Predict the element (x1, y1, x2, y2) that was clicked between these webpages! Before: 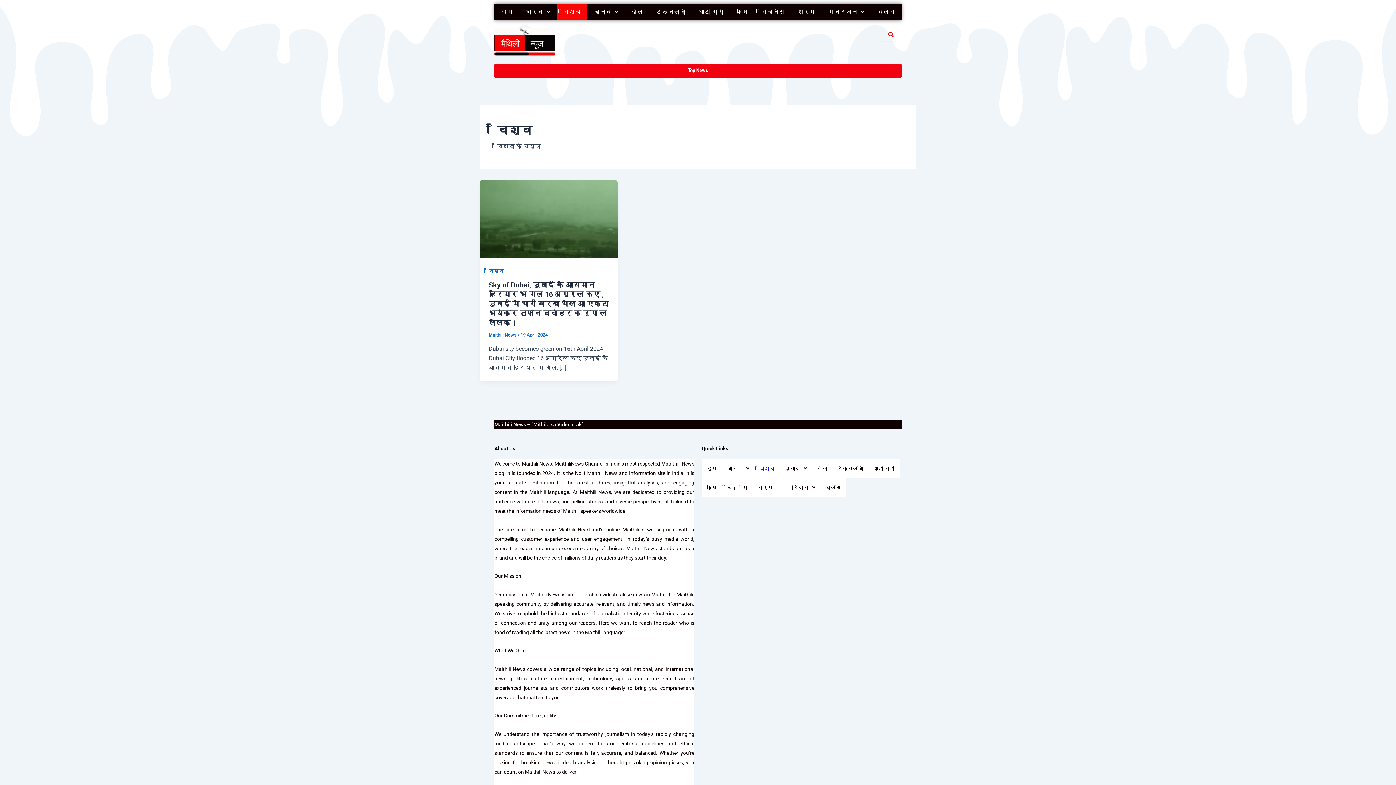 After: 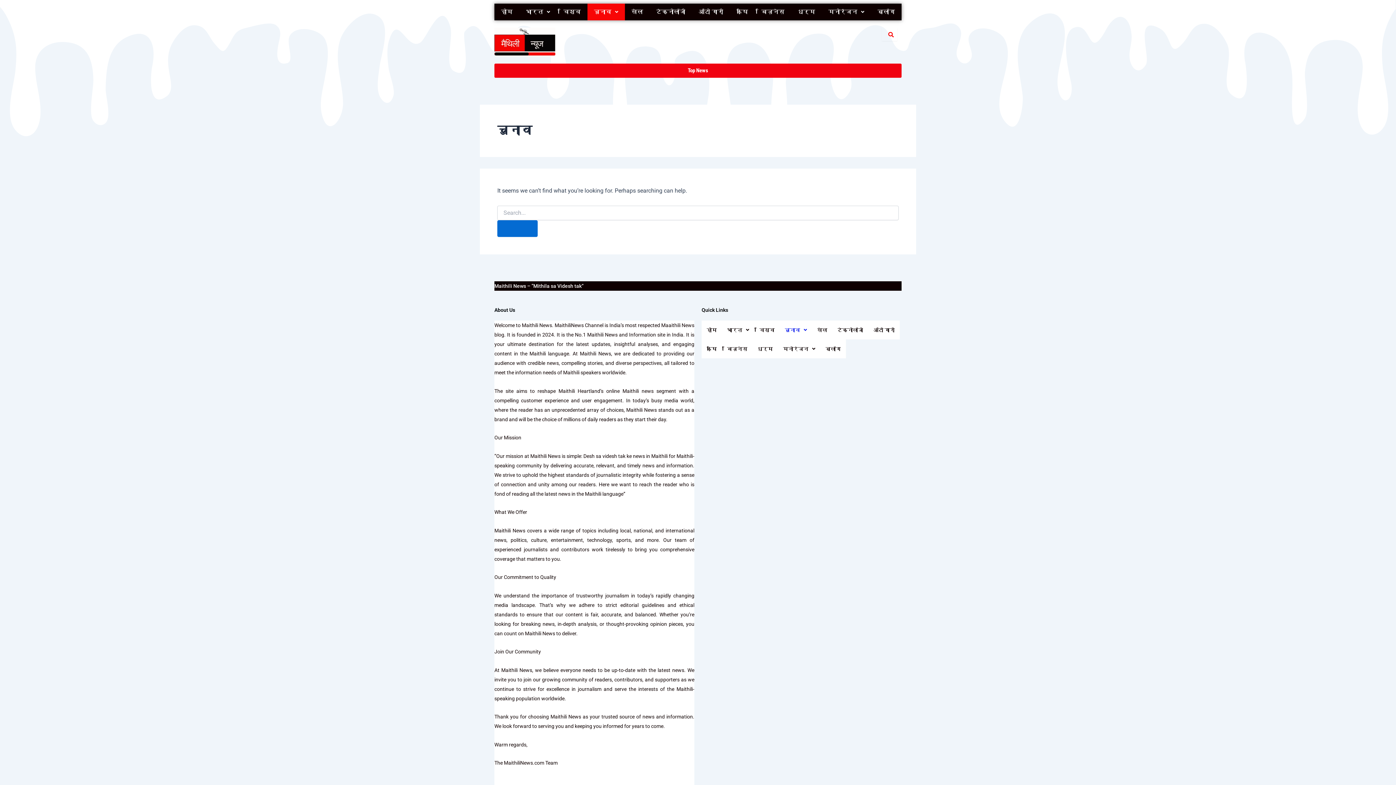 Action: bbox: (780, 459, 812, 478) label: चुनाव